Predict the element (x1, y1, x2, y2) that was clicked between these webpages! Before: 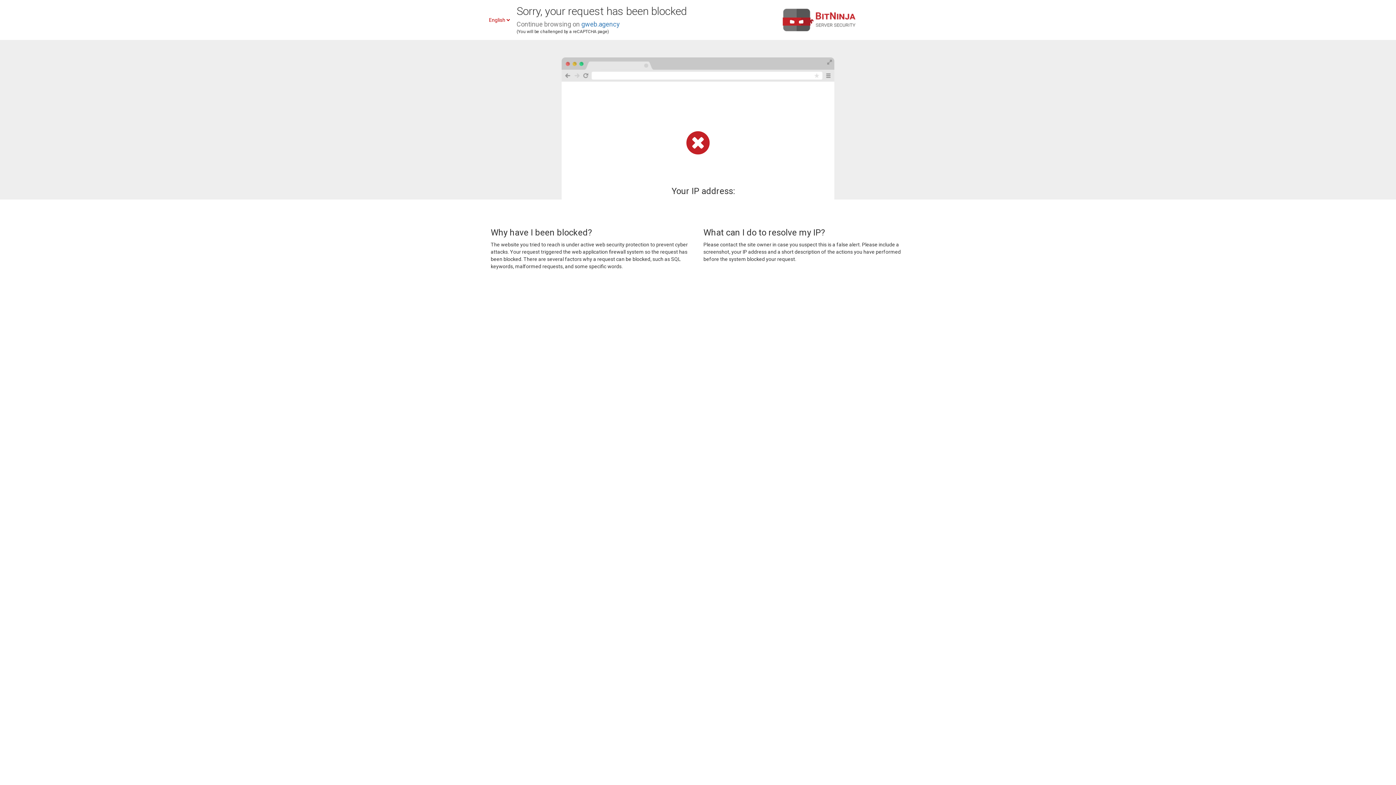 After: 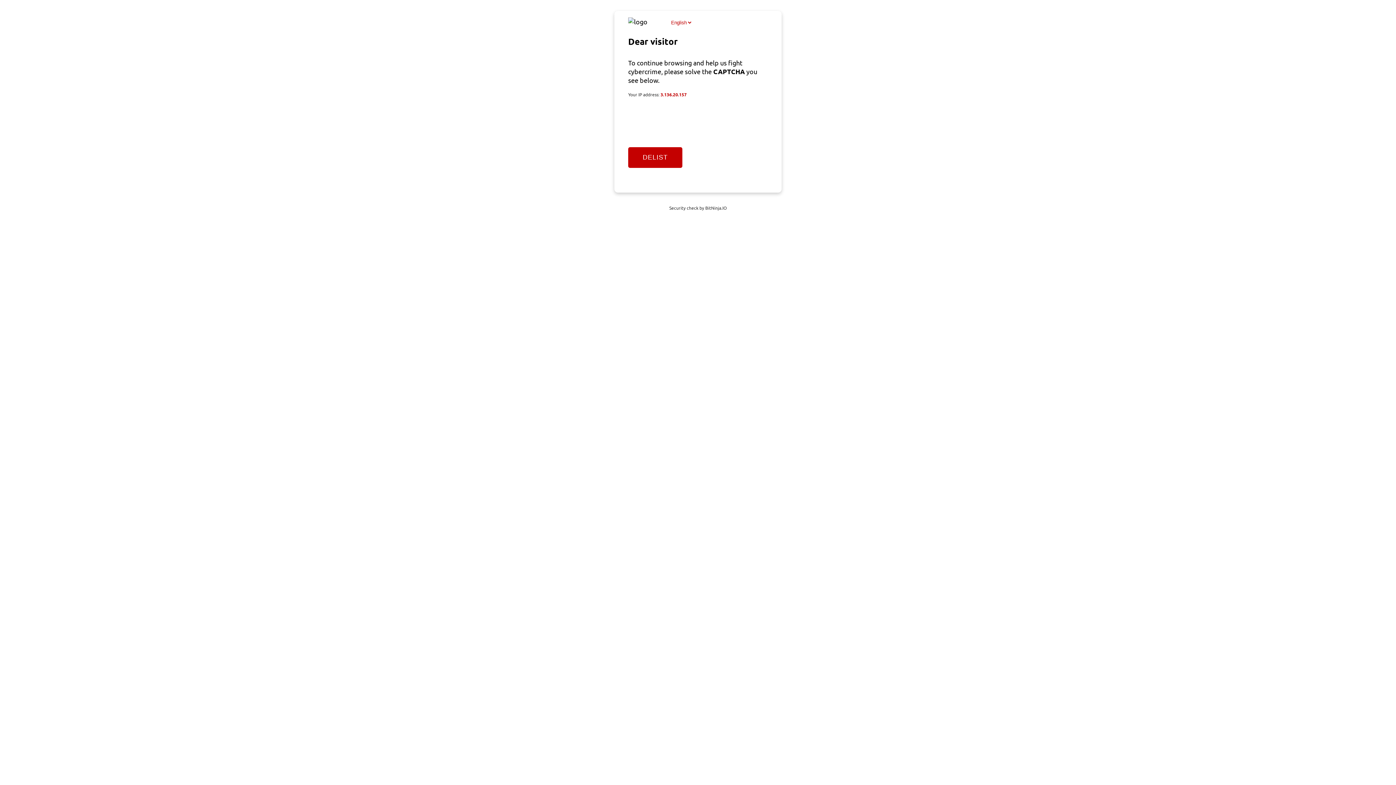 Action: label: gweb.agency bbox: (581, 20, 620, 28)